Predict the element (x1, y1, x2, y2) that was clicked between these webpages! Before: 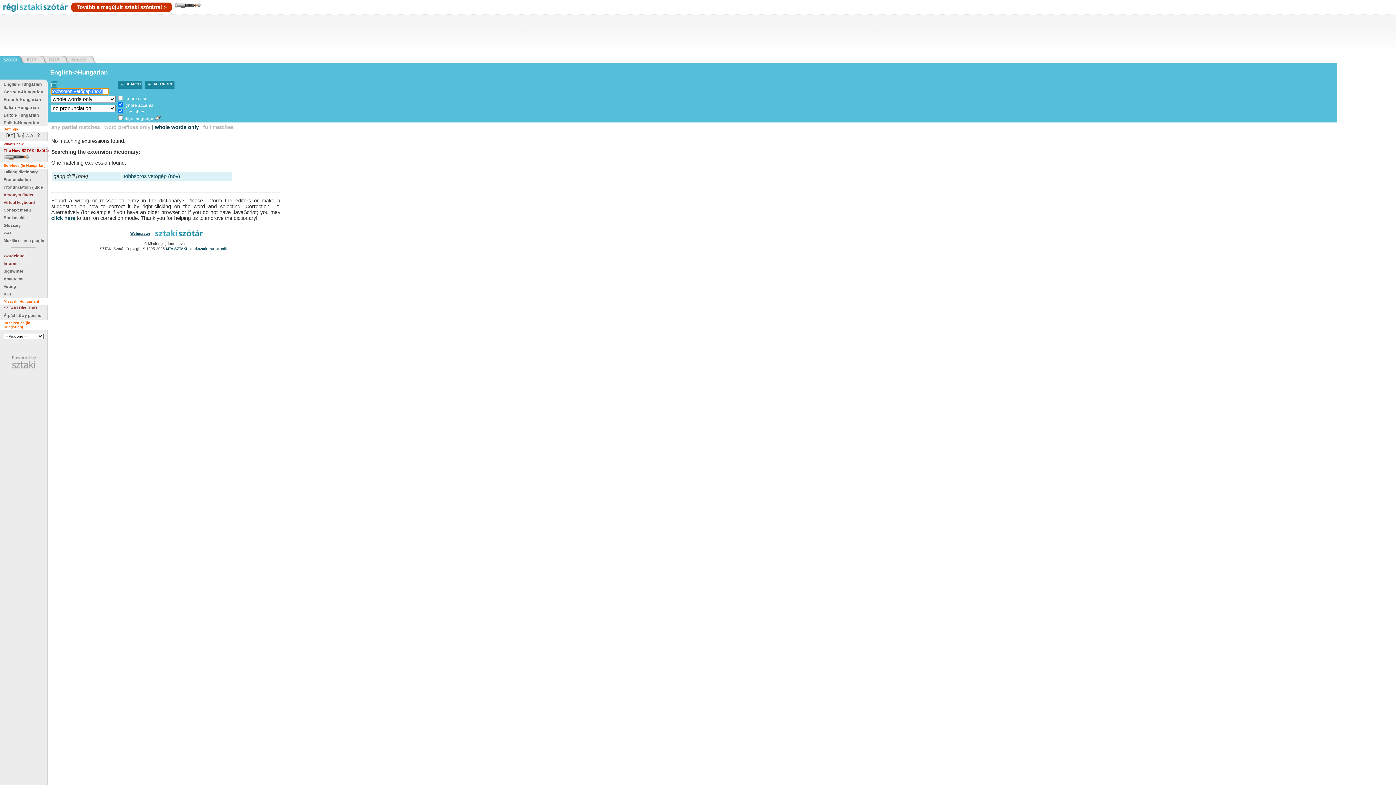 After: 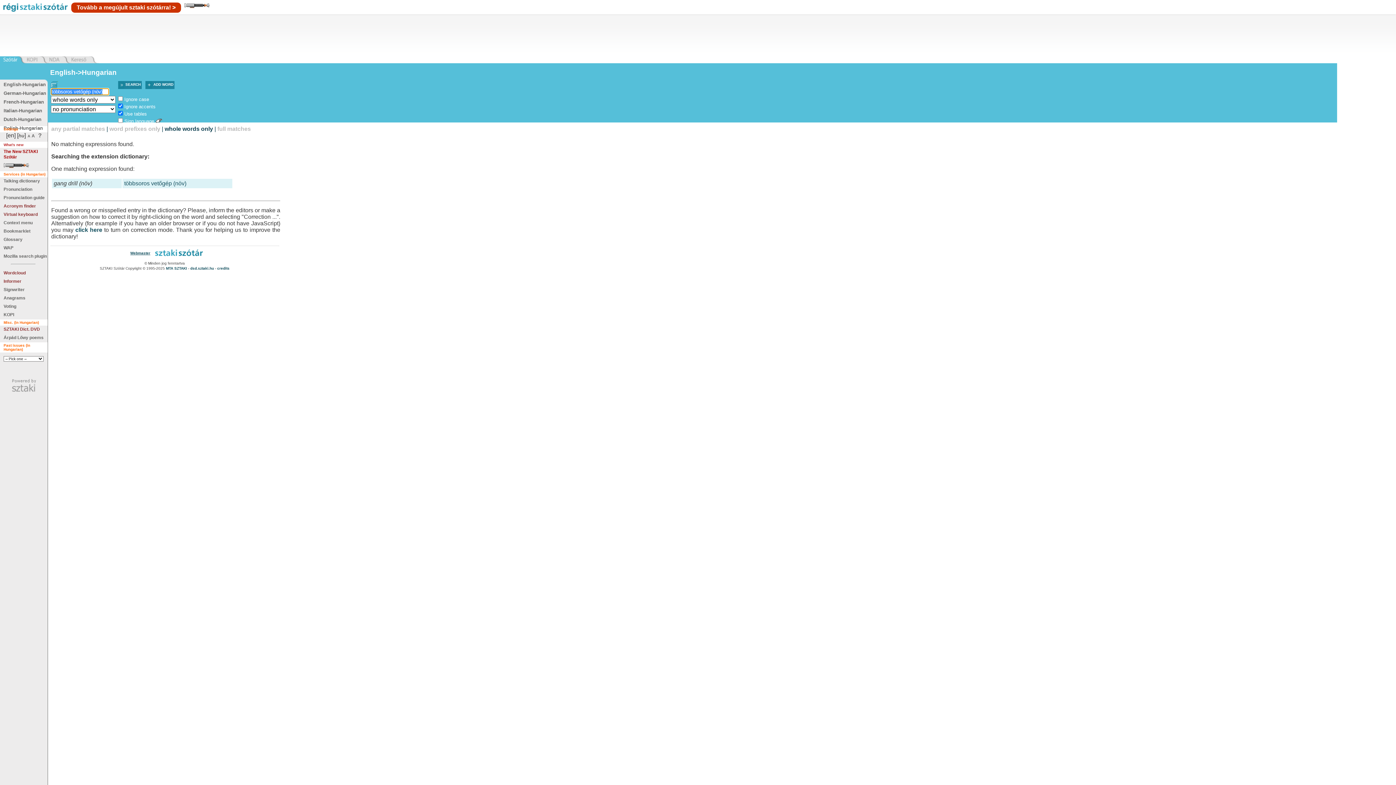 Action: label: A bbox: (30, 133, 33, 138)